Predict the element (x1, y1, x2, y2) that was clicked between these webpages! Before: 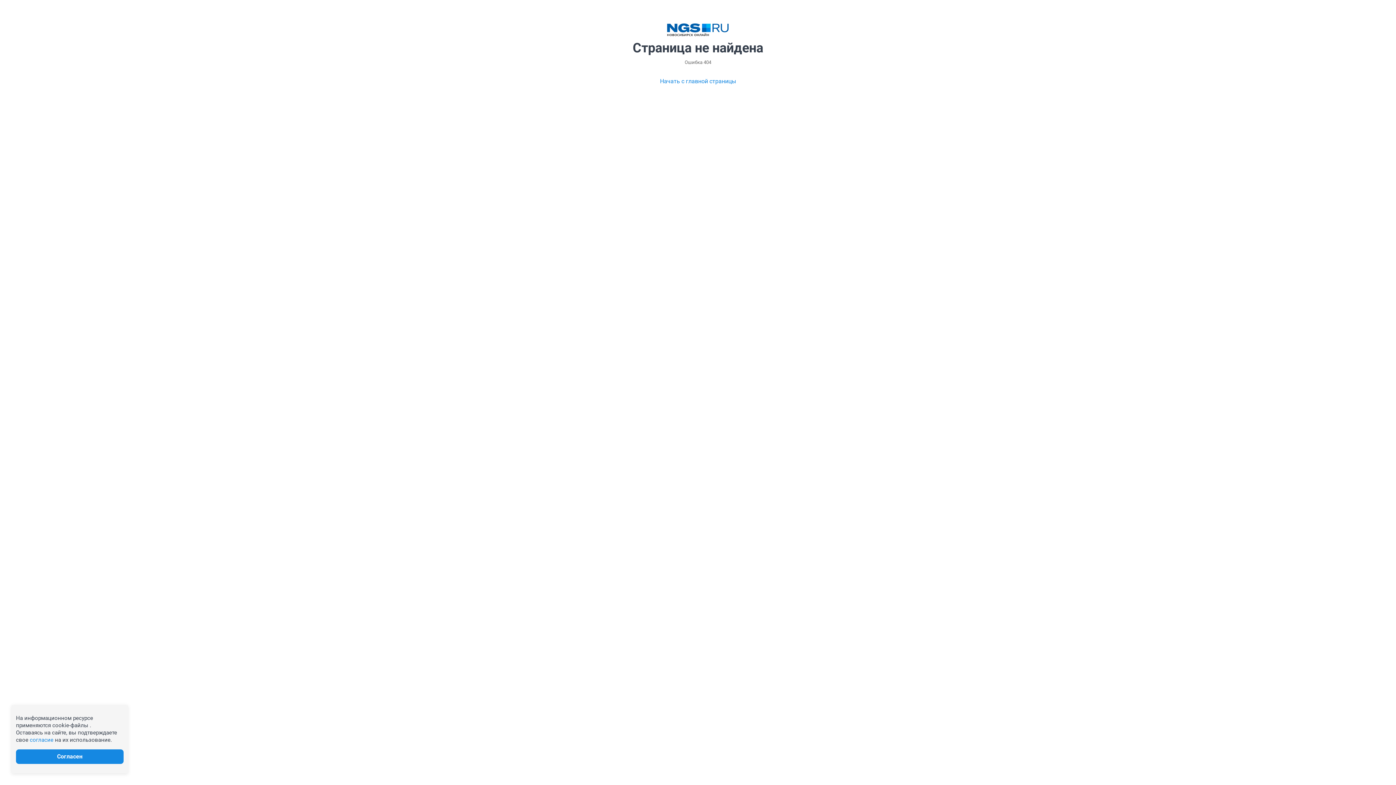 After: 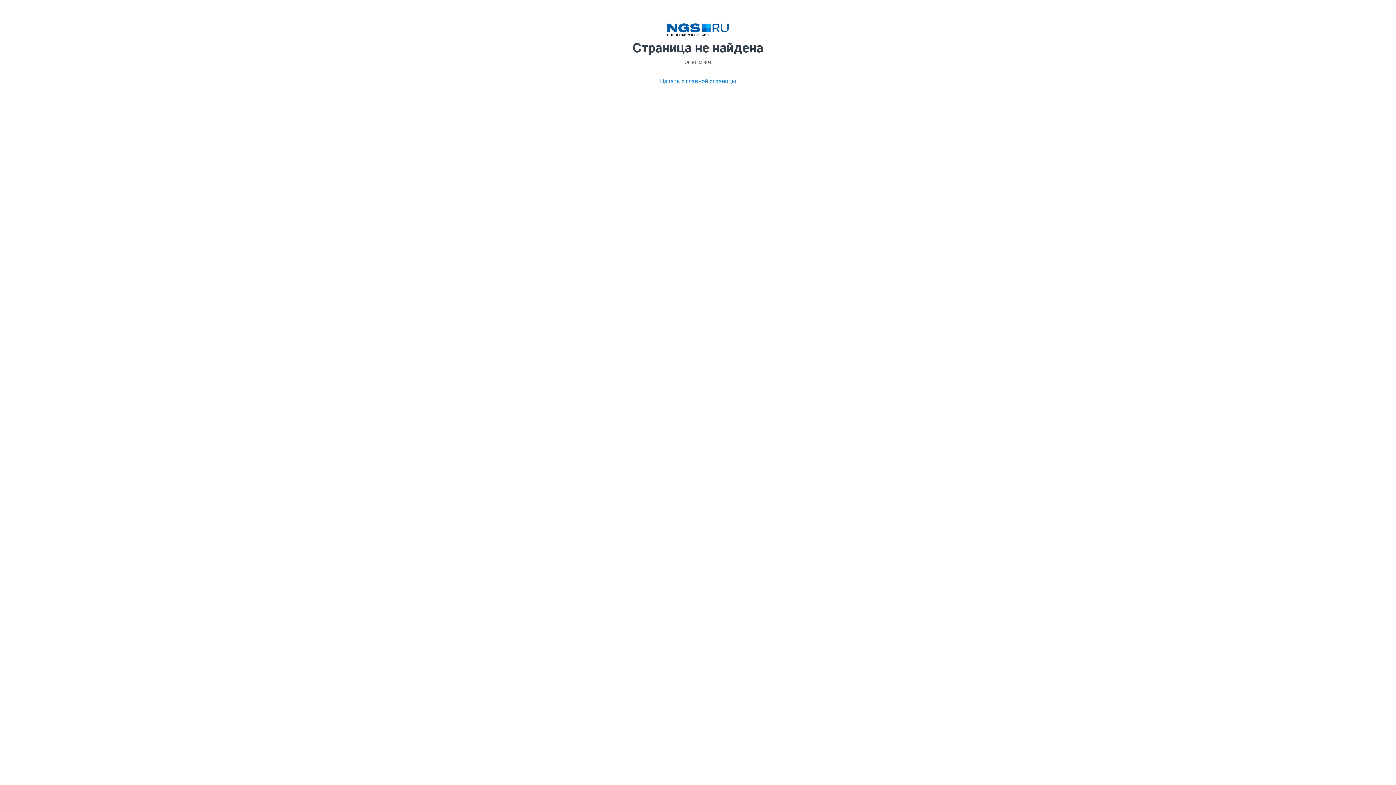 Action: bbox: (16, 749, 123, 764) label: Согласен